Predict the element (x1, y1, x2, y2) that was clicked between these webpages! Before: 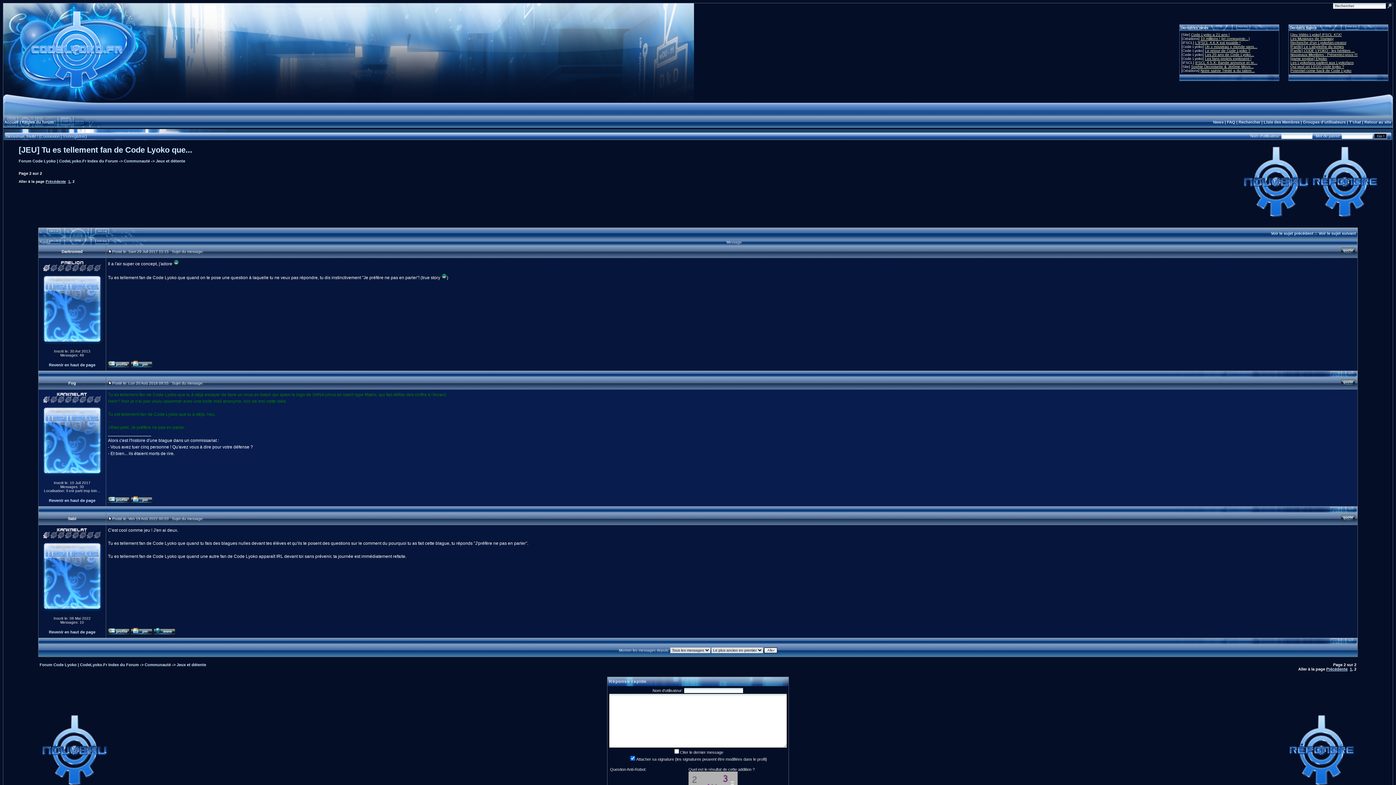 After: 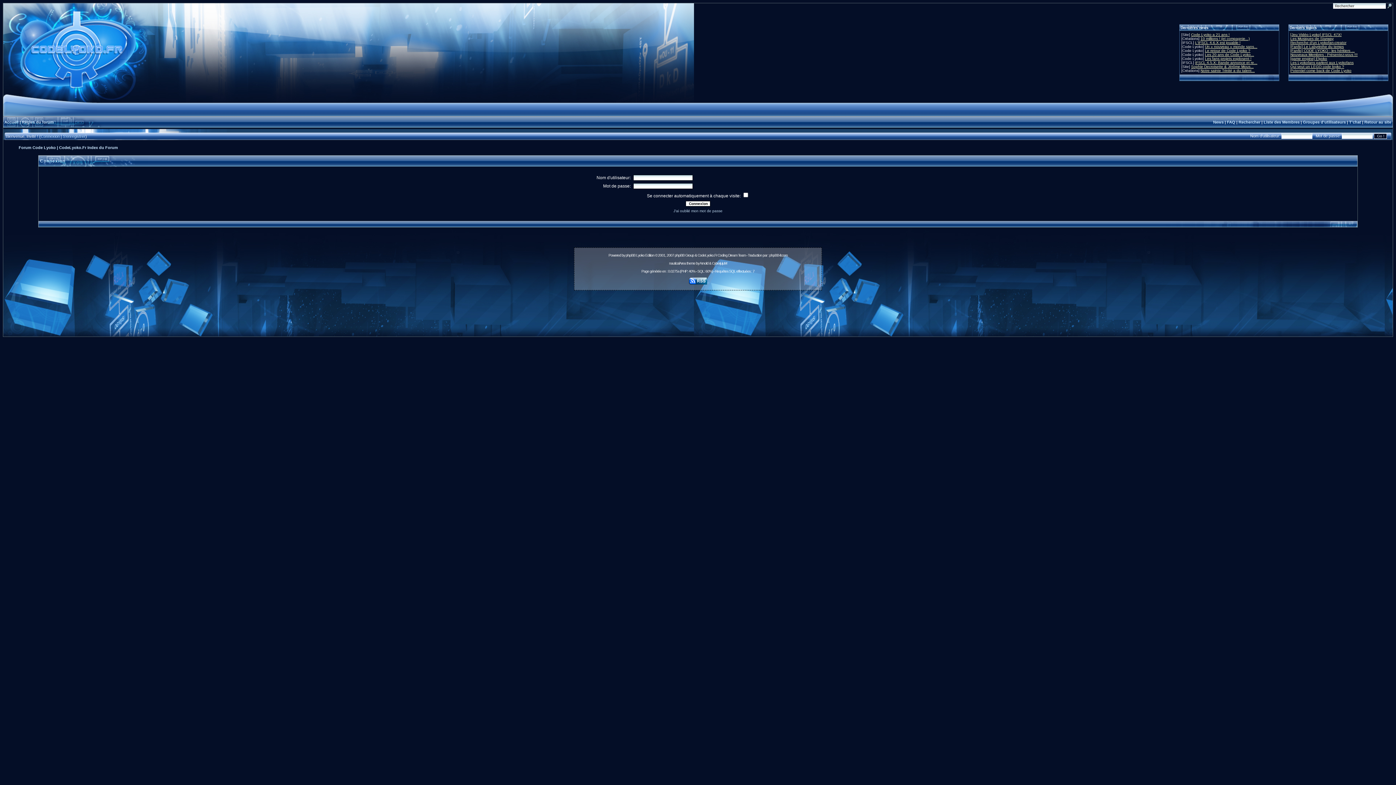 Action: bbox: (21, 120, 53, 124) label: Règles du forum